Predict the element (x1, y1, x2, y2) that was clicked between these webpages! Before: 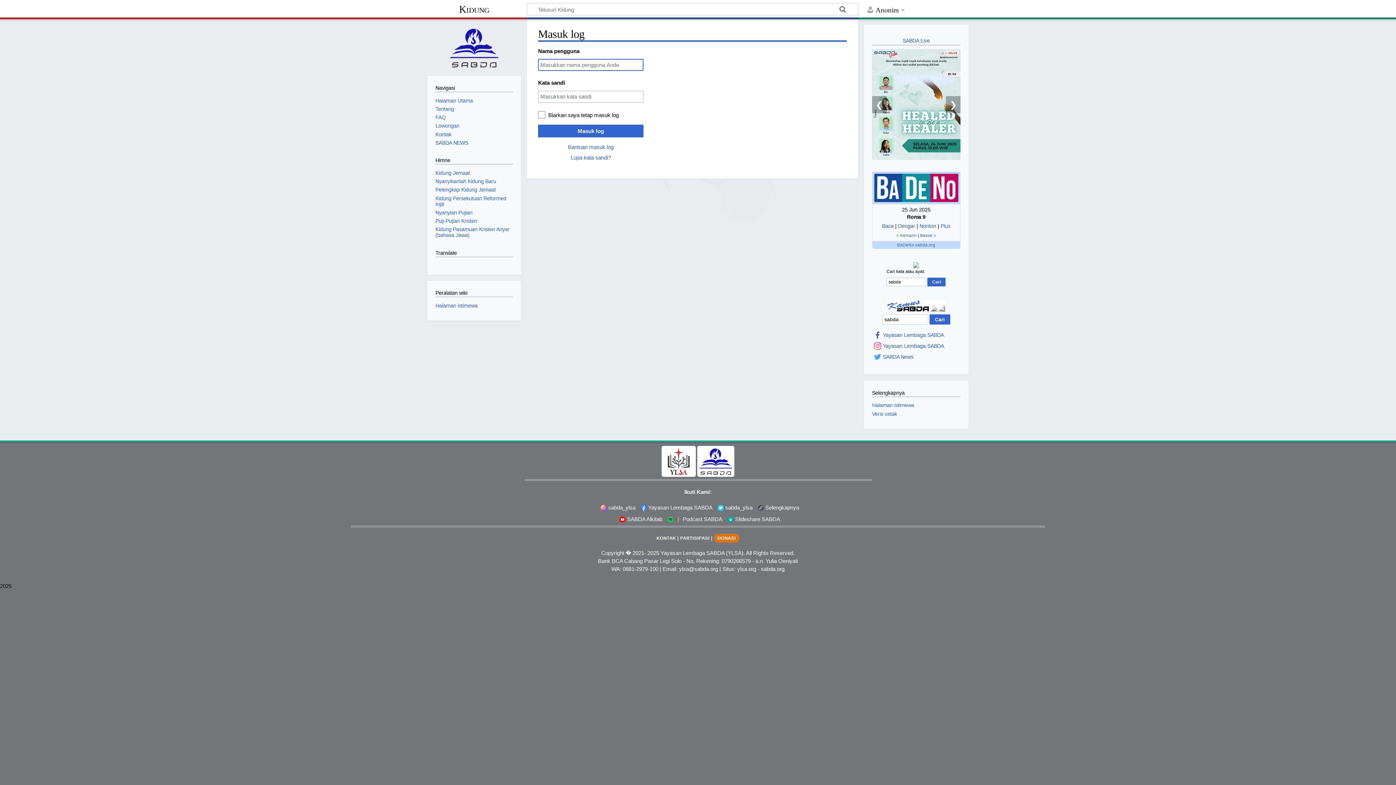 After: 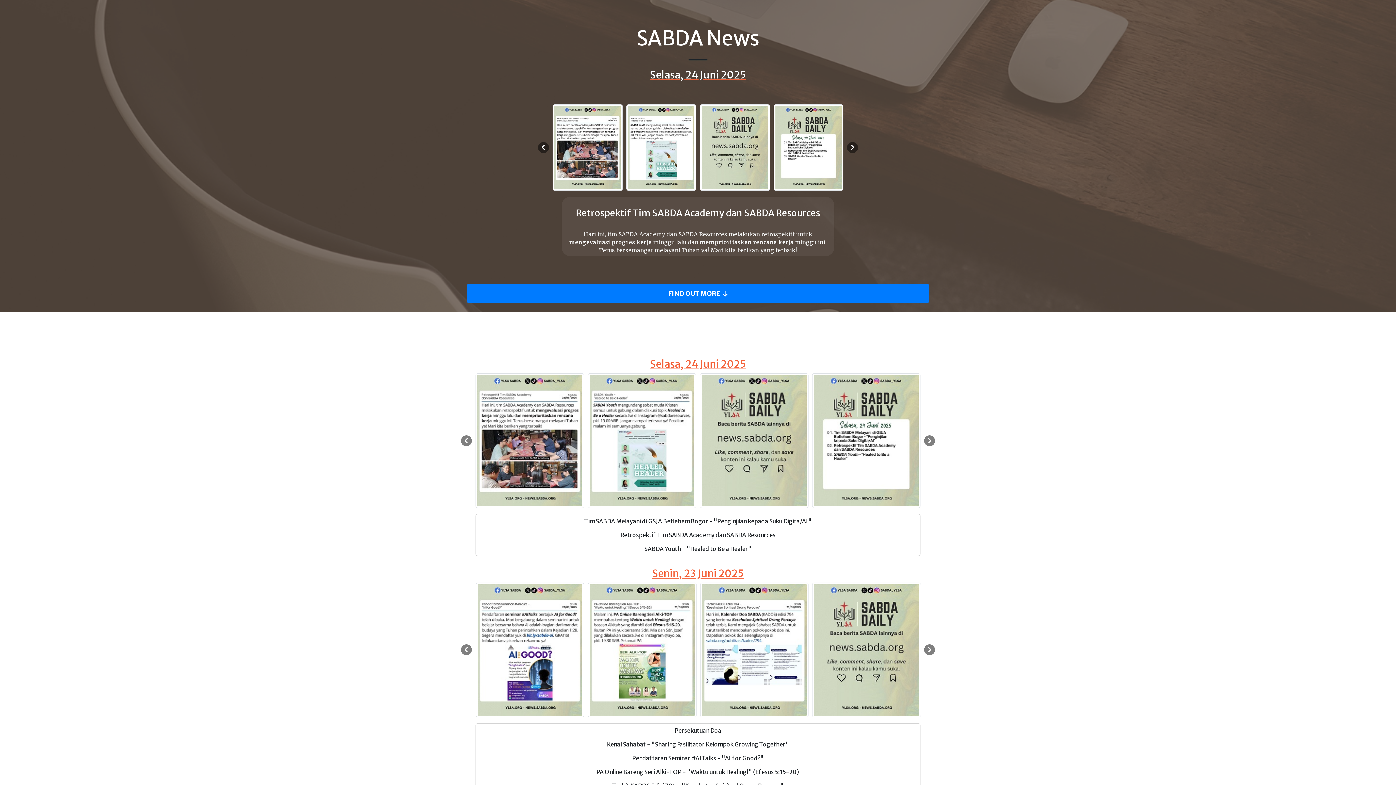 Action: bbox: (435, 139, 468, 145) label: SABDA NEWS